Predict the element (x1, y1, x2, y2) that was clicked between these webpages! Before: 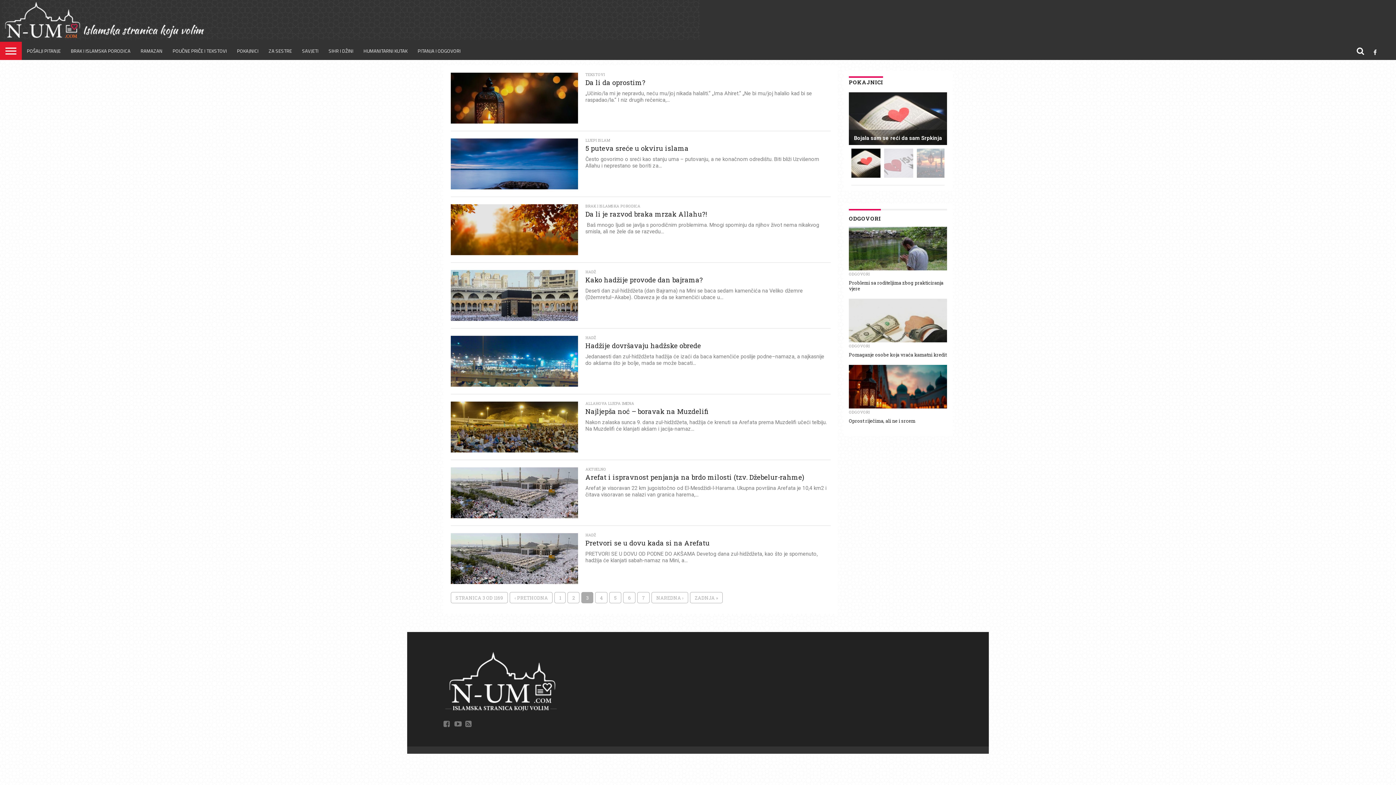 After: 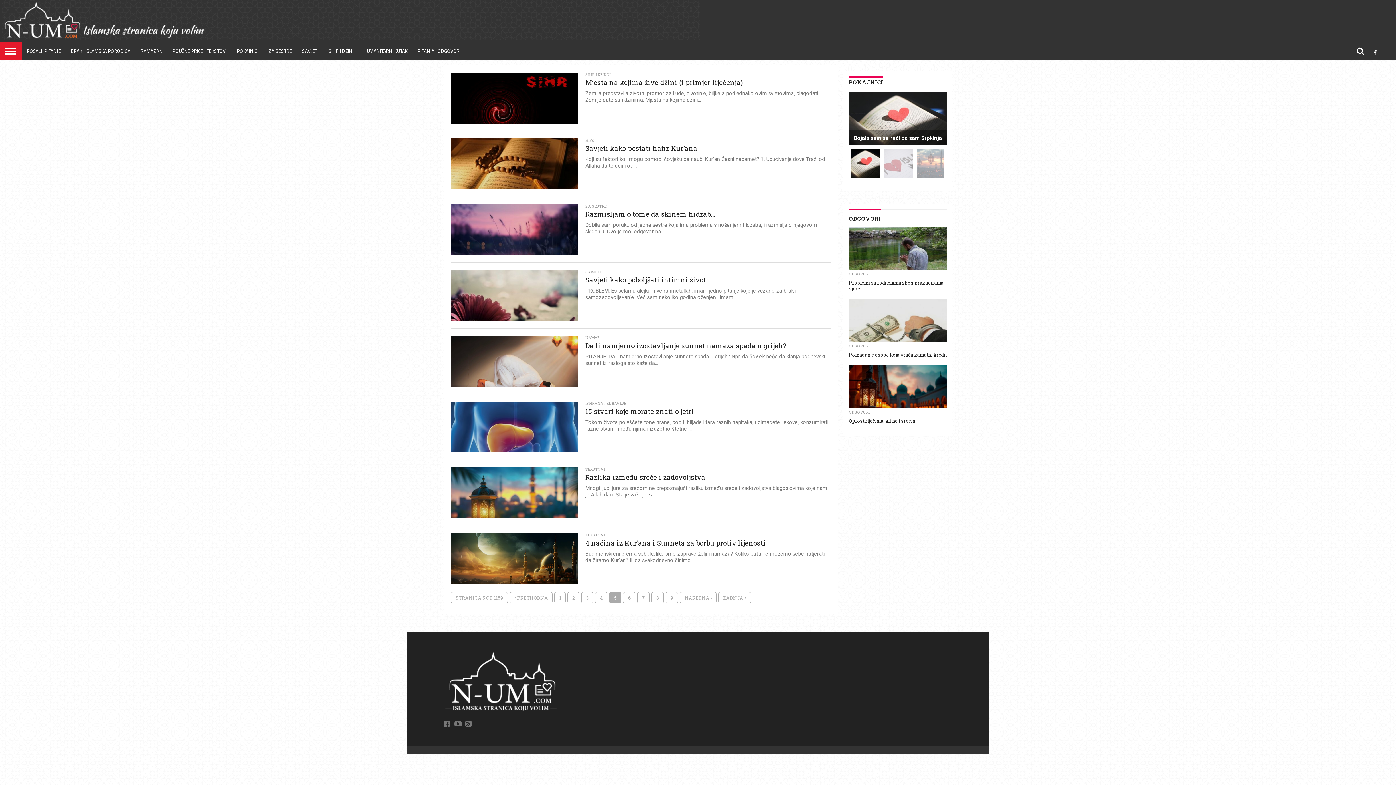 Action: bbox: (609, 592, 621, 603) label: 5